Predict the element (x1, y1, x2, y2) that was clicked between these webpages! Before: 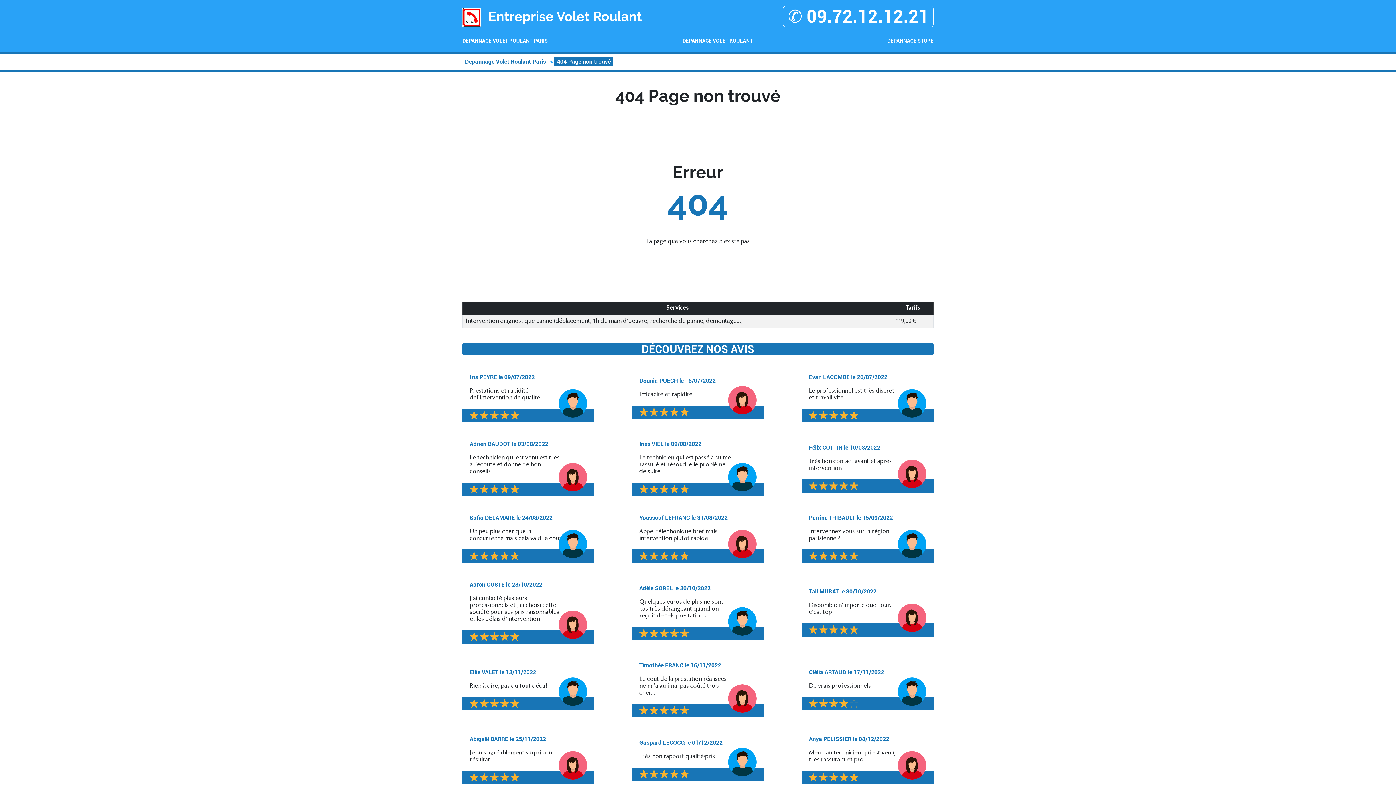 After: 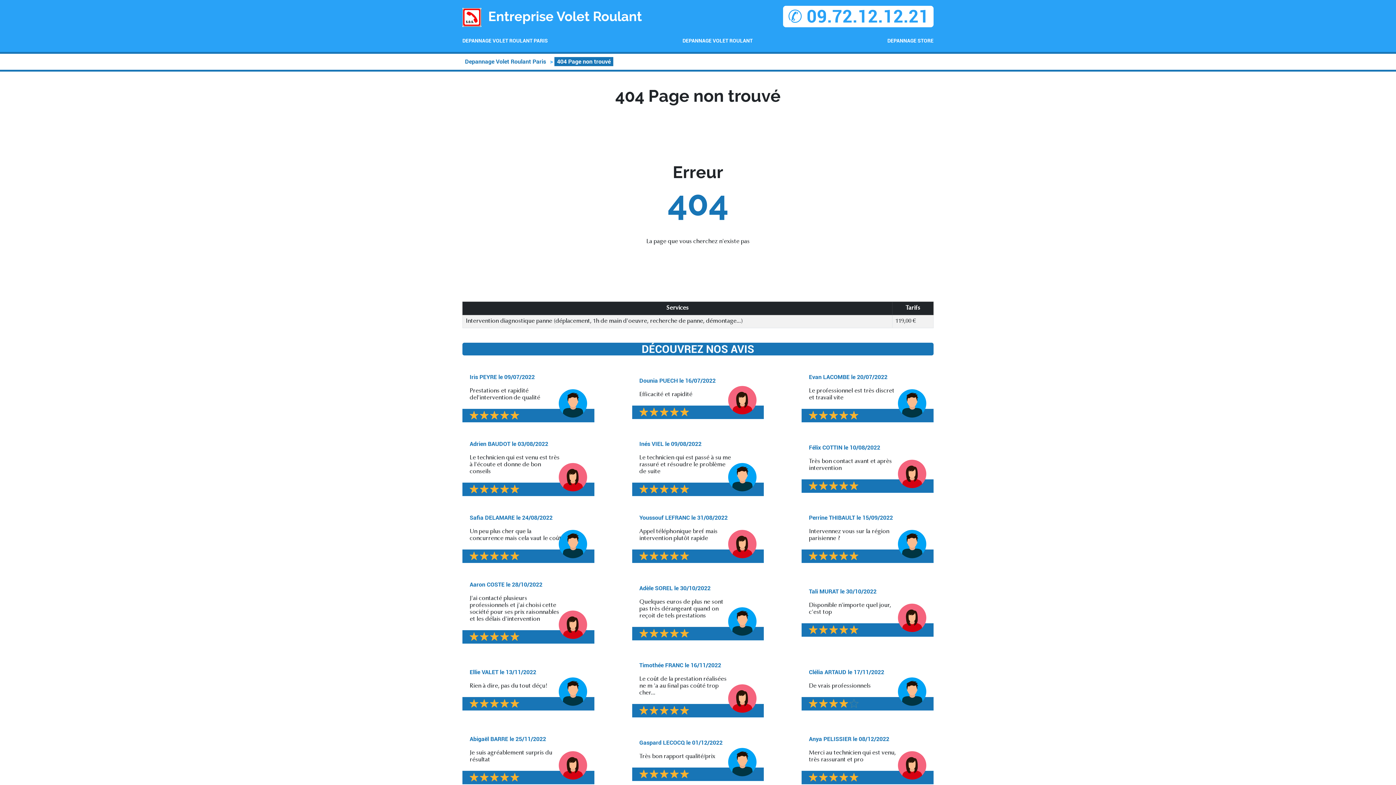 Action: label: ✆ 09.72.12.12.21 bbox: (783, 5, 933, 27)